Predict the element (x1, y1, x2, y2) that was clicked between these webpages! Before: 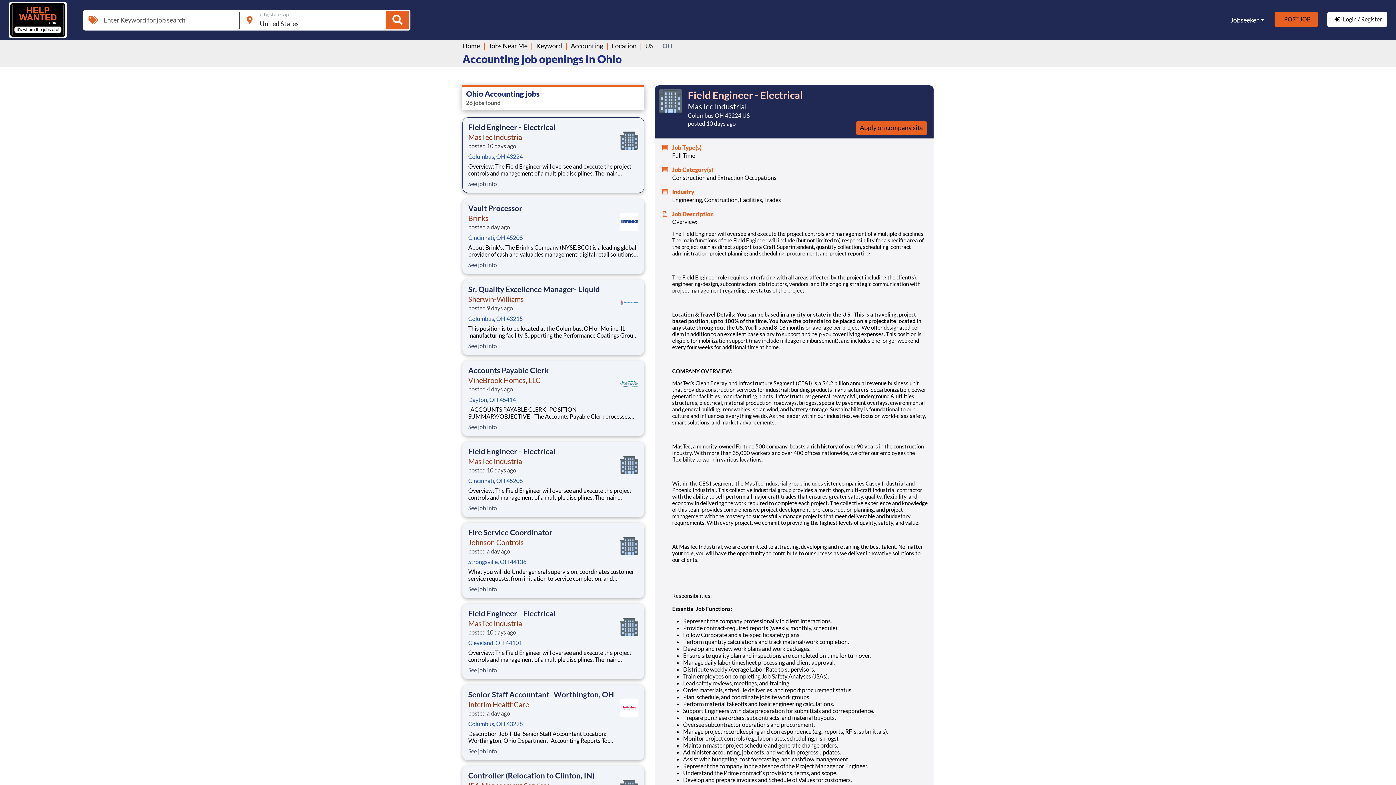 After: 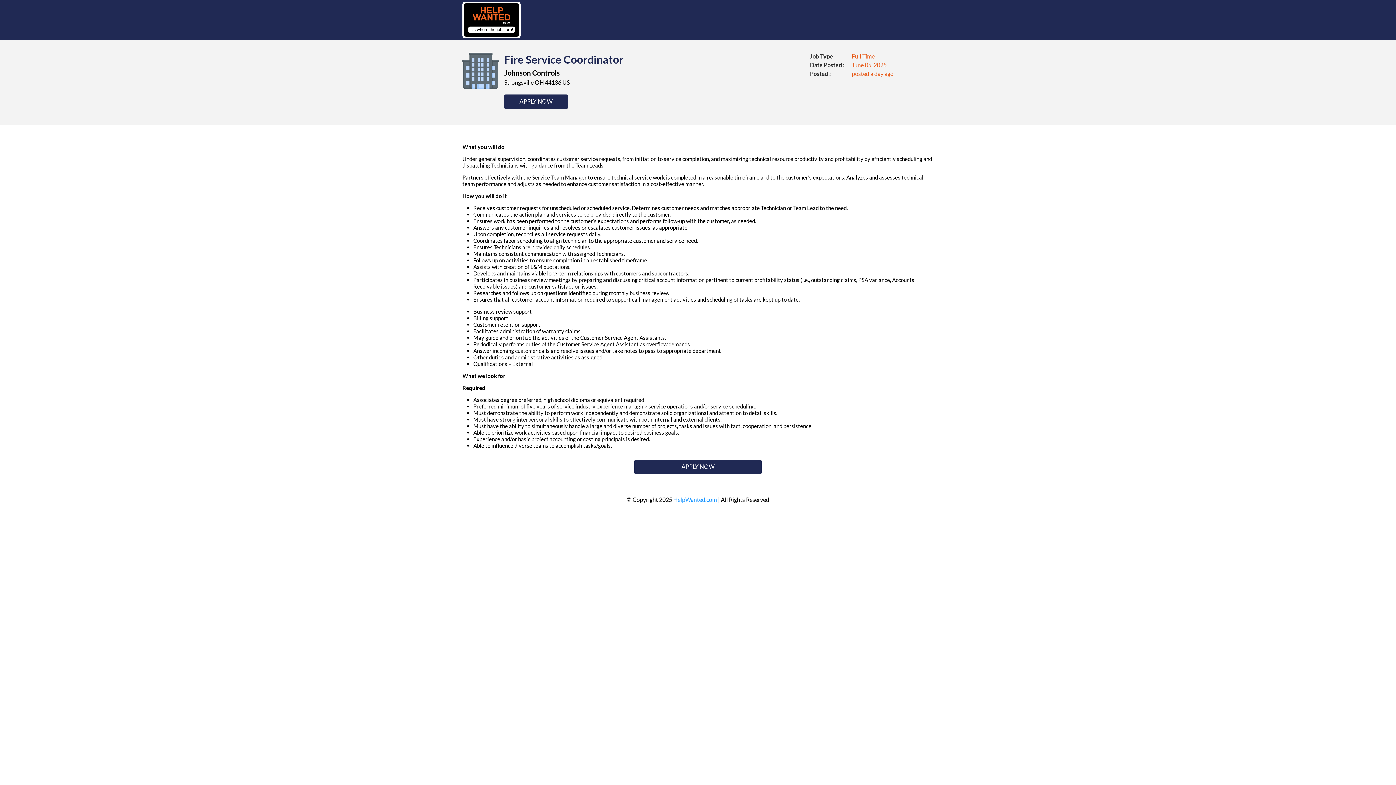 Action: label: See job info bbox: (468, 585, 497, 592)